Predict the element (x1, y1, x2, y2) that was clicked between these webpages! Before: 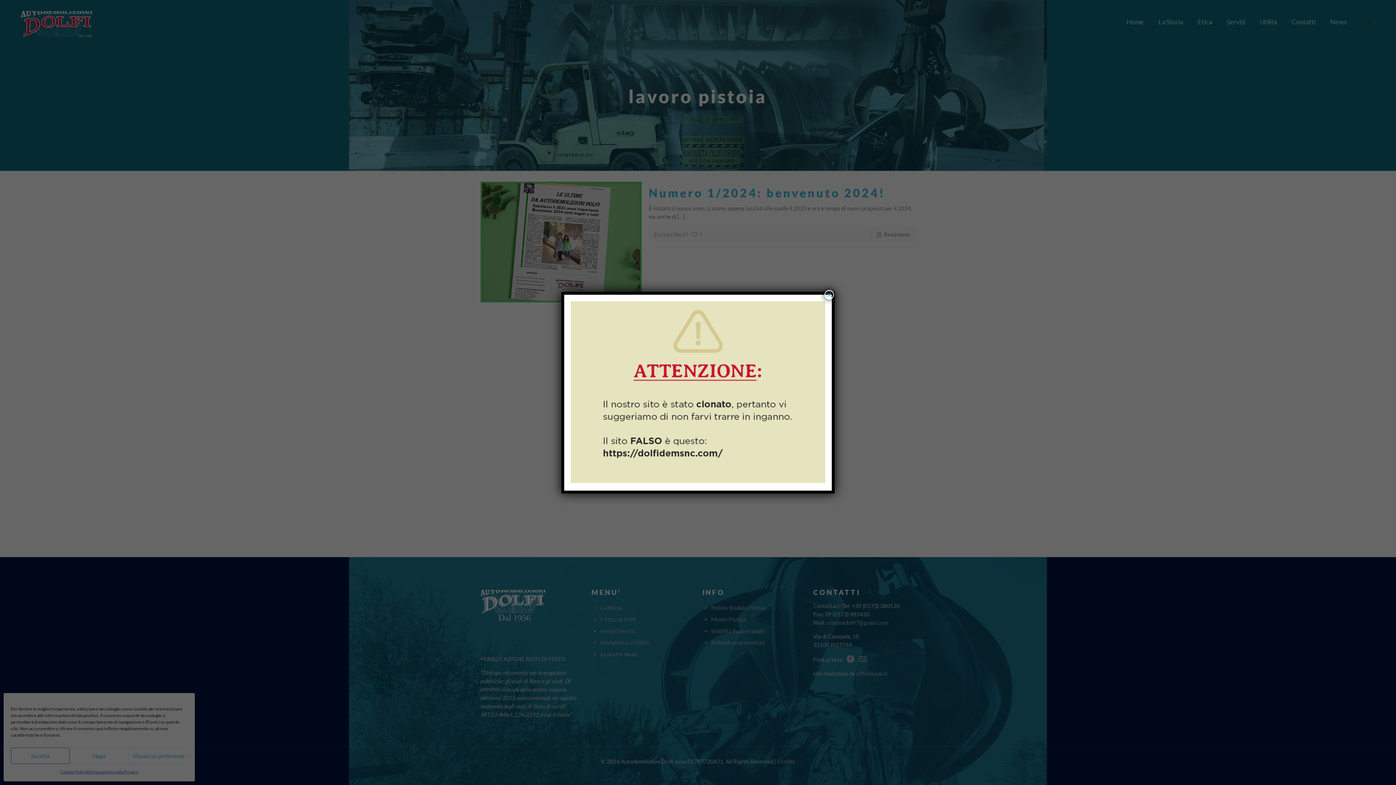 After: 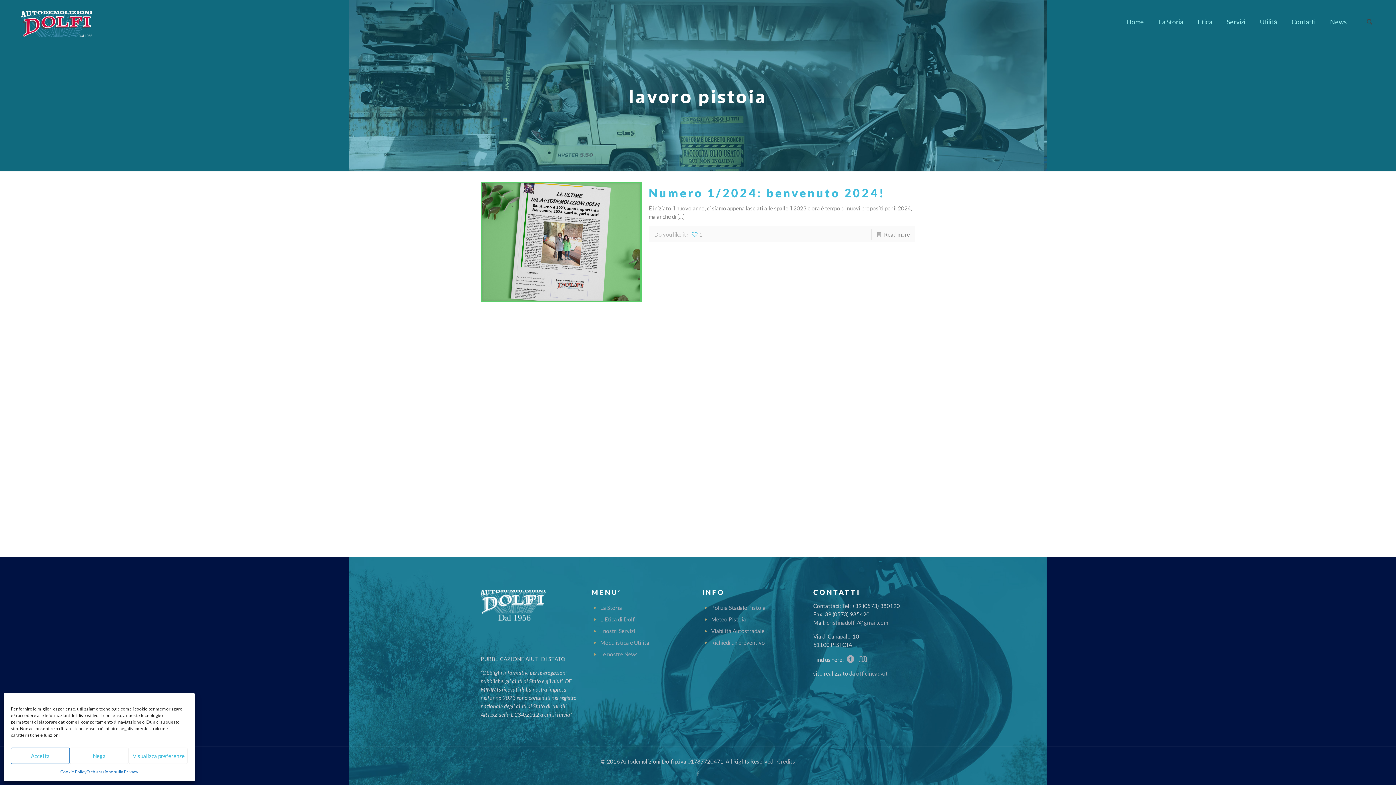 Action: label: Chiudi bbox: (824, 290, 834, 299)